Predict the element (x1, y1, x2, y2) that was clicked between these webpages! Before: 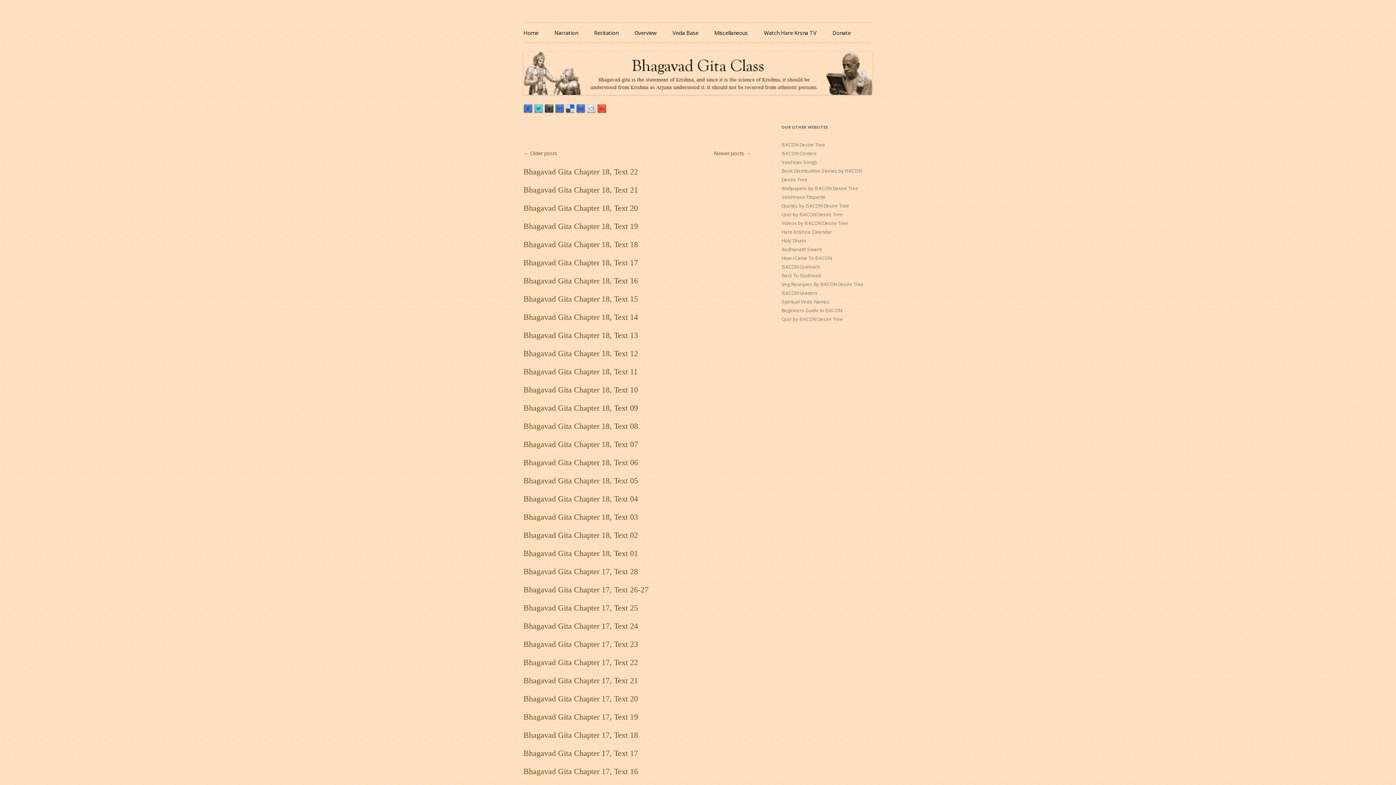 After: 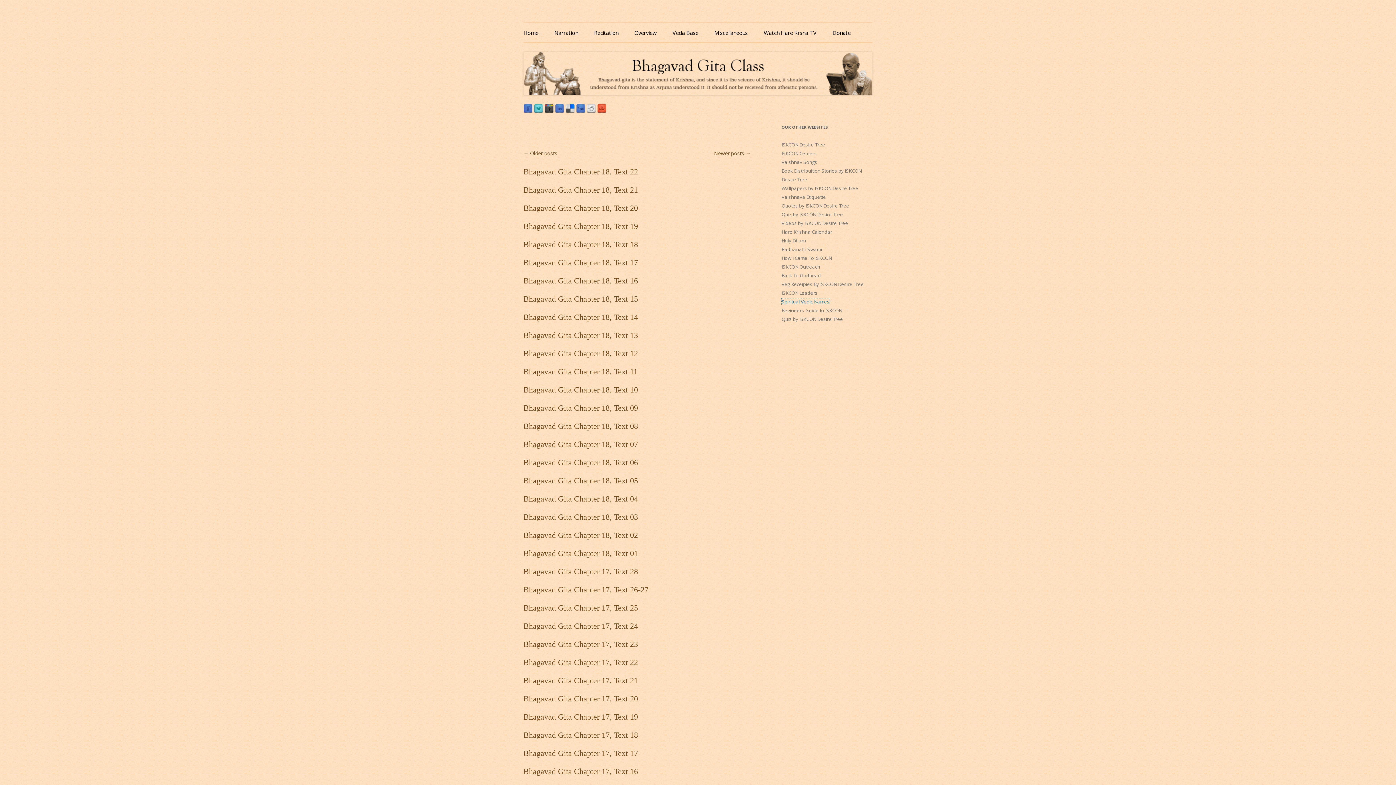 Action: bbox: (781, 298, 829, 305) label: Spiritual Vedic Names